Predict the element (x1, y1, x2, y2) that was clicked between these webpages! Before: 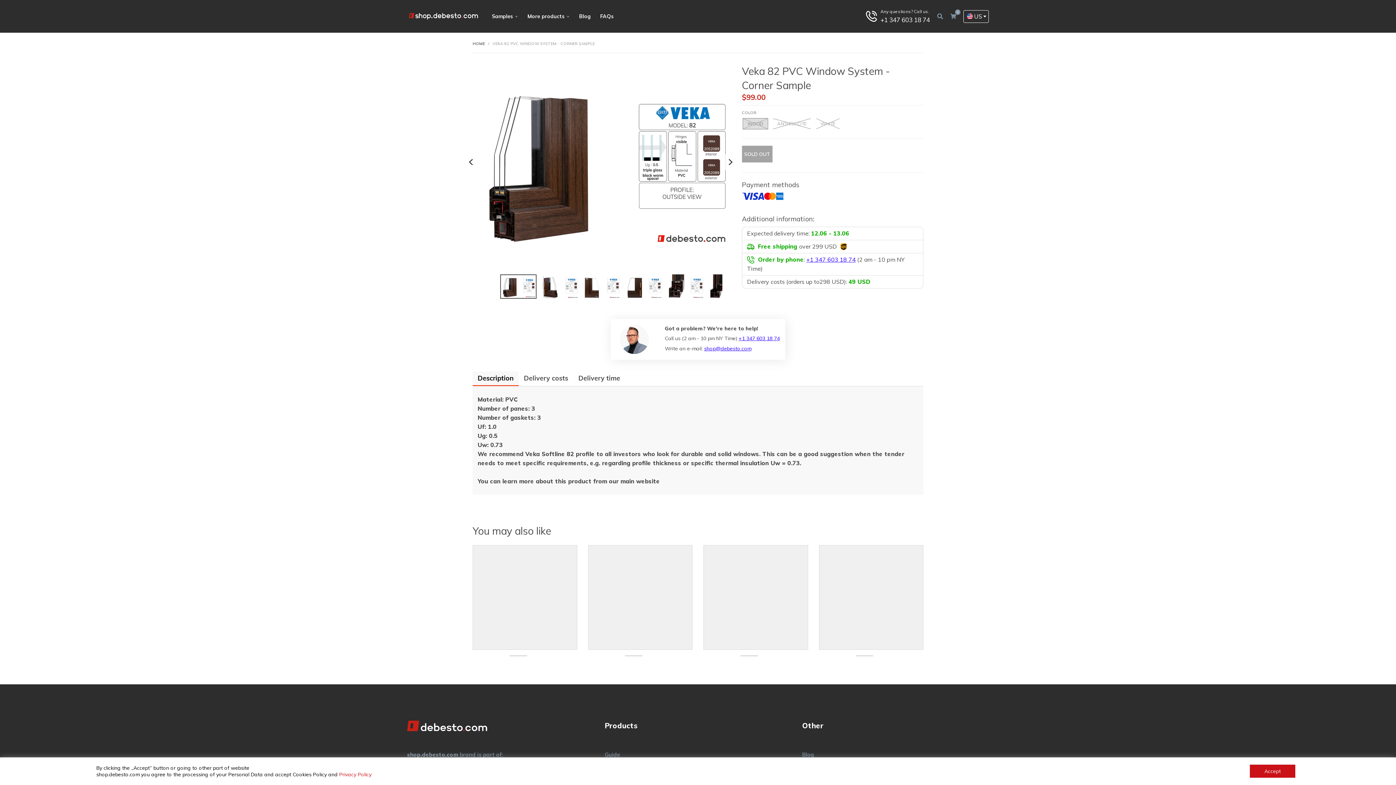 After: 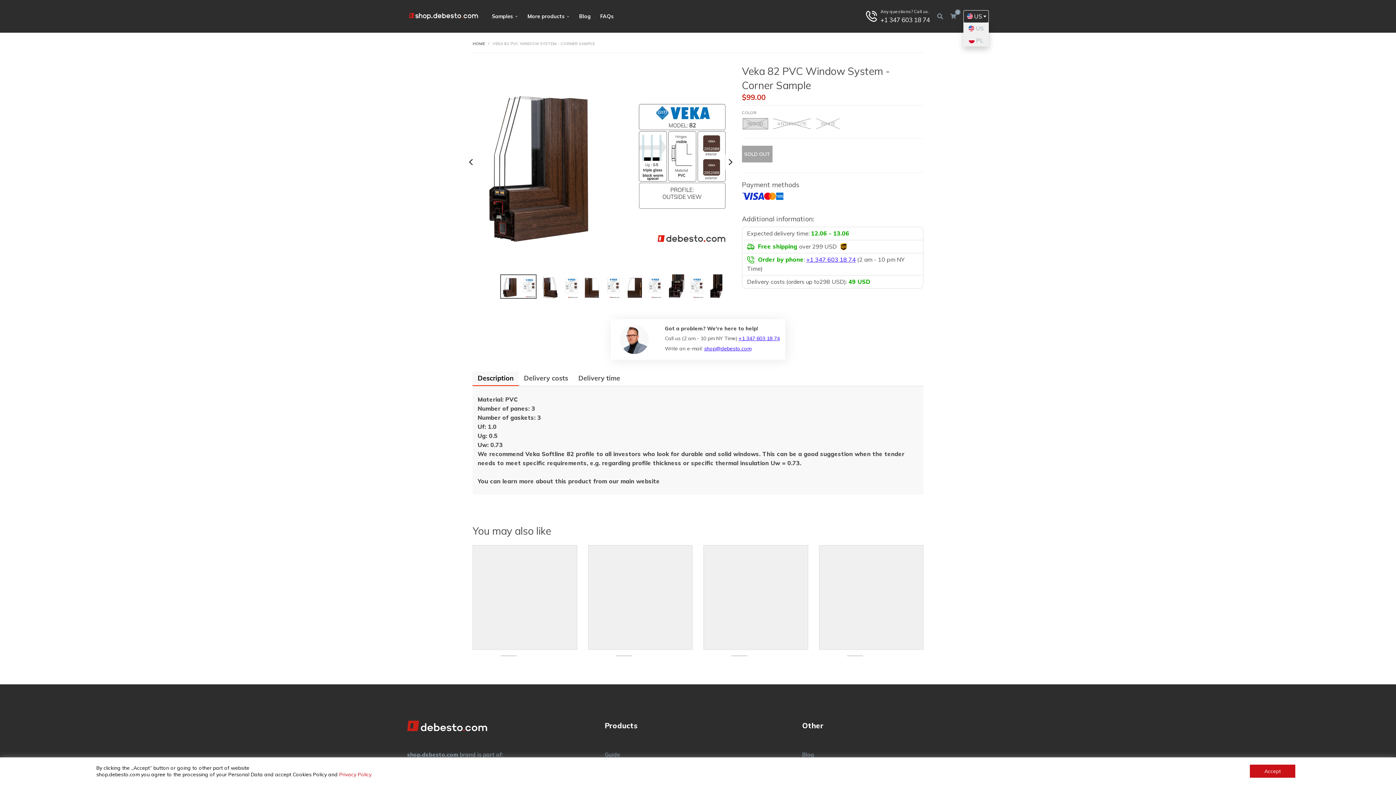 Action: bbox: (963, 10, 989, 22) label: US